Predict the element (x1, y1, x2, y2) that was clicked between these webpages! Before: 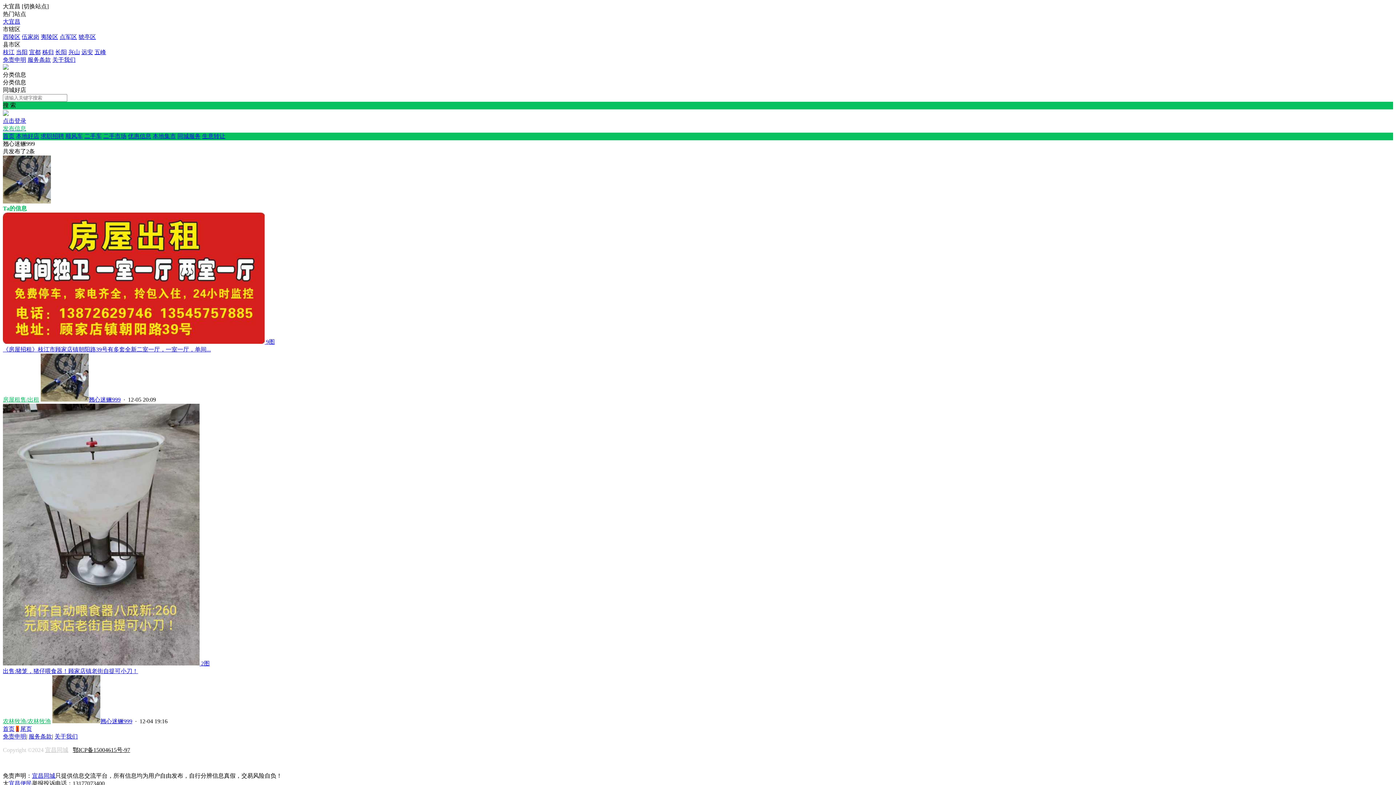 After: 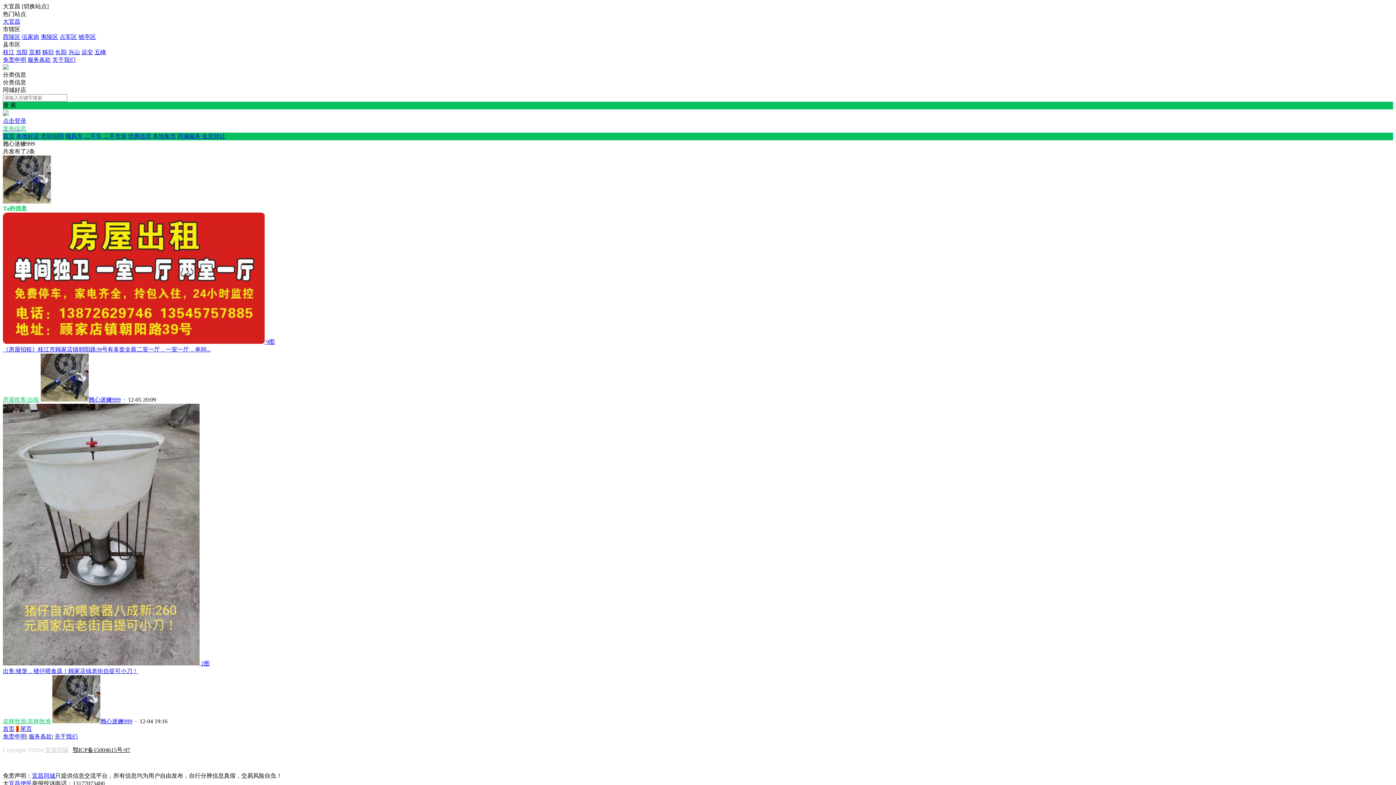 Action: label: 翘心迷鳜999 bbox: (52, 718, 132, 724)